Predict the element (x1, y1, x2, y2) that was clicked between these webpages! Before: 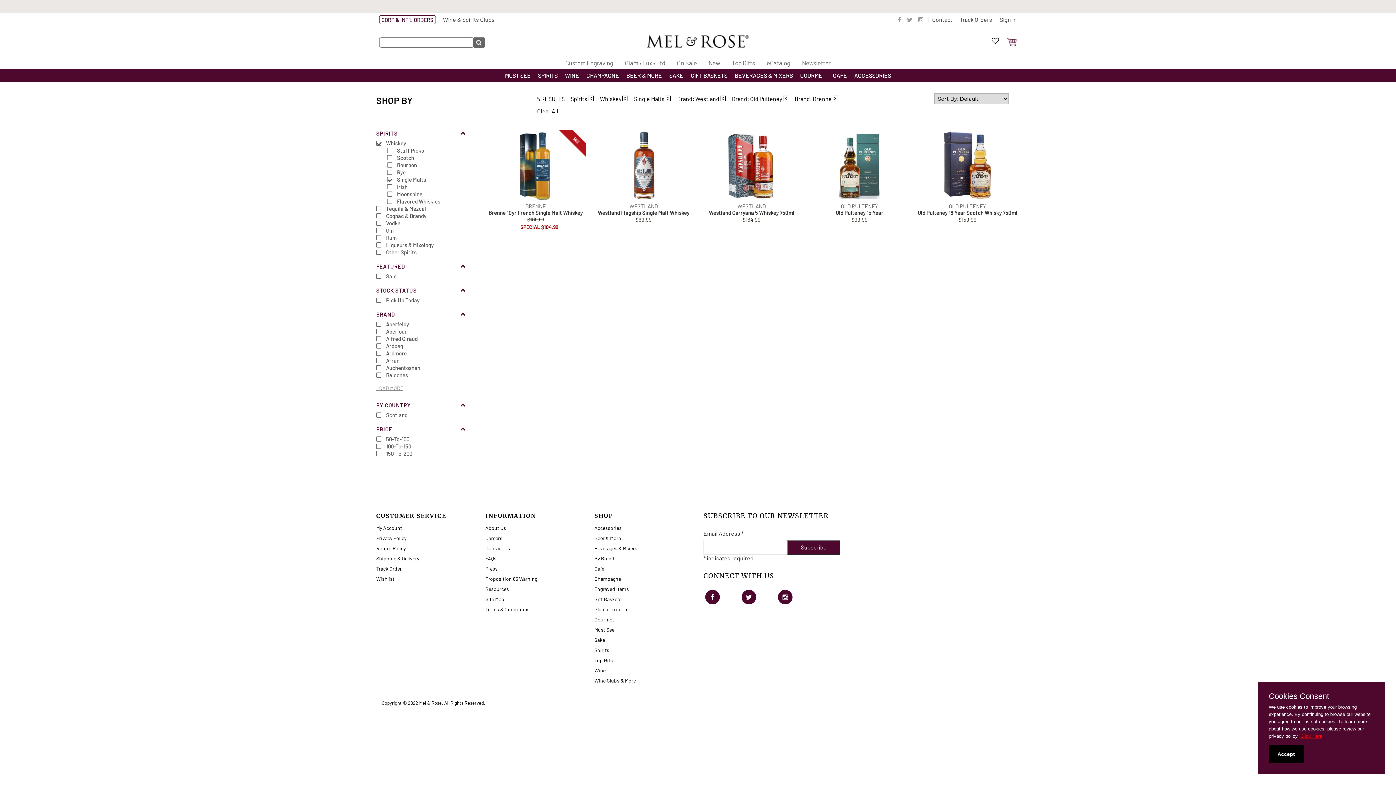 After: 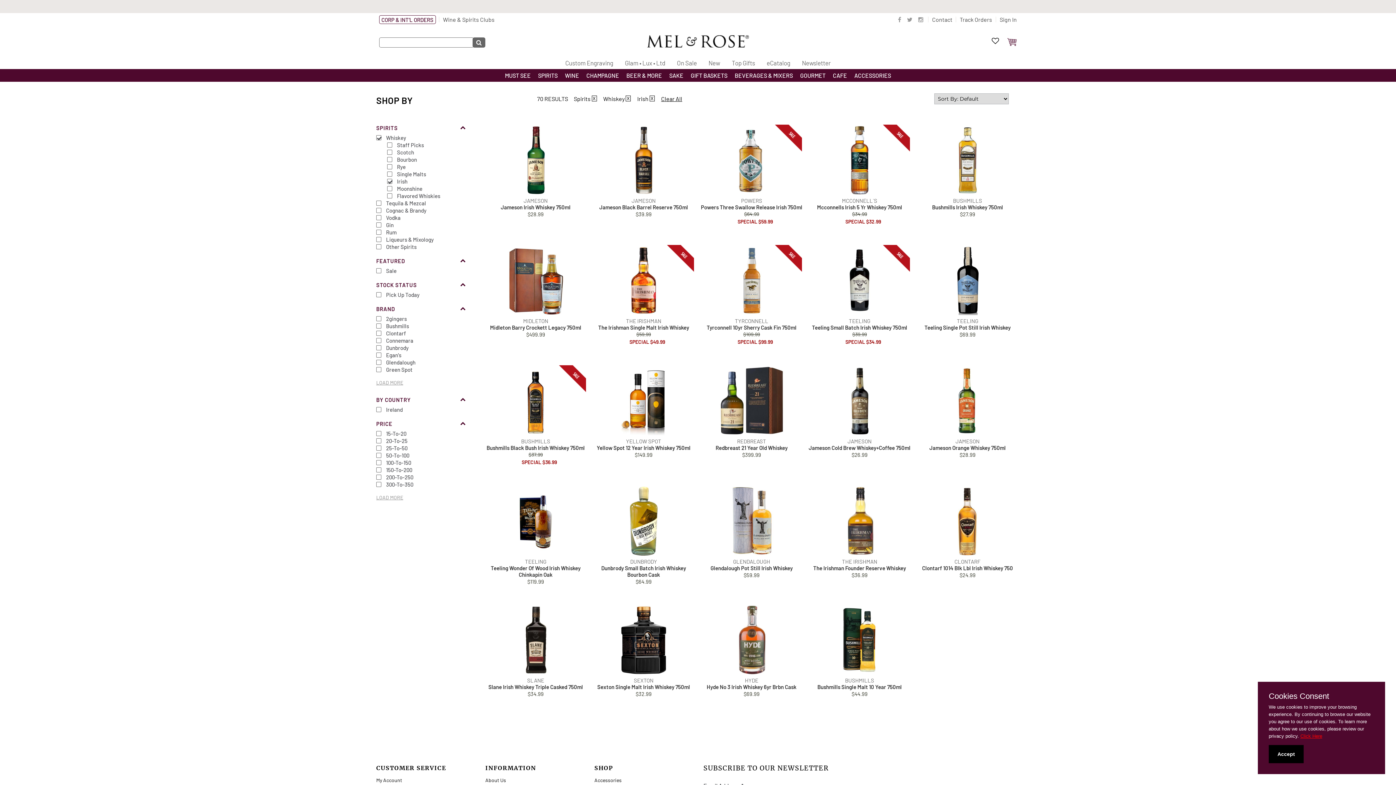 Action: label: Irish bbox: (387, 183, 477, 190)